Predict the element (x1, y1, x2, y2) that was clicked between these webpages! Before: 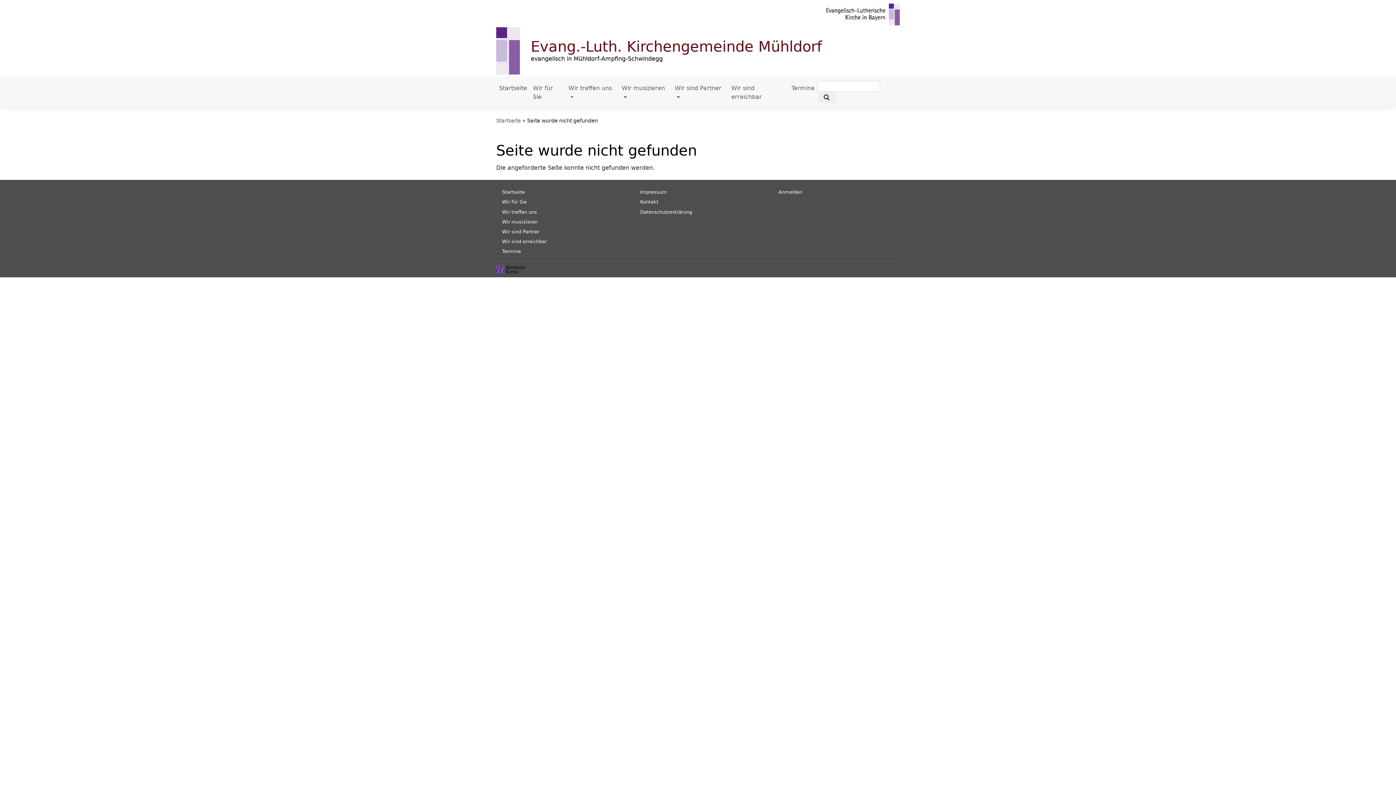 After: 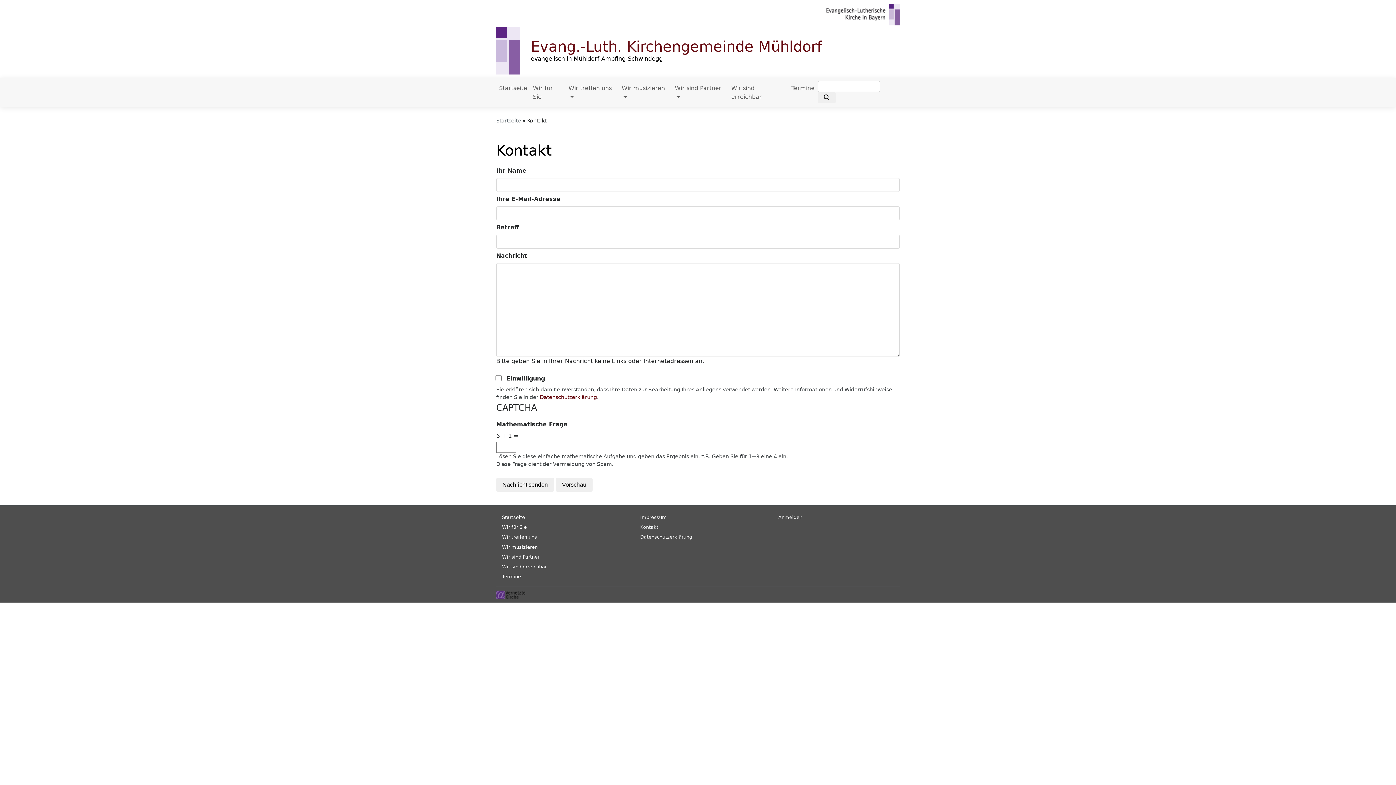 Action: bbox: (640, 199, 658, 204) label: Kontakt